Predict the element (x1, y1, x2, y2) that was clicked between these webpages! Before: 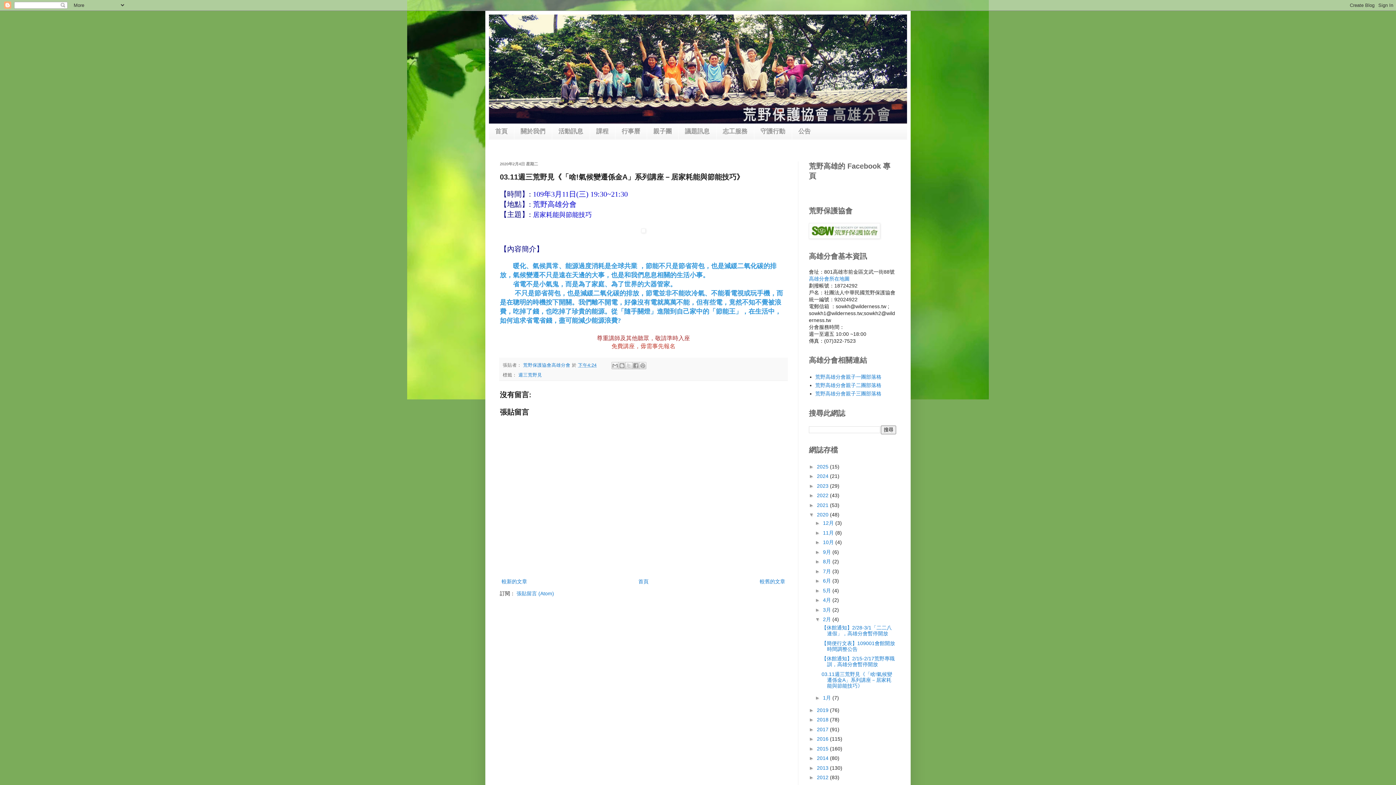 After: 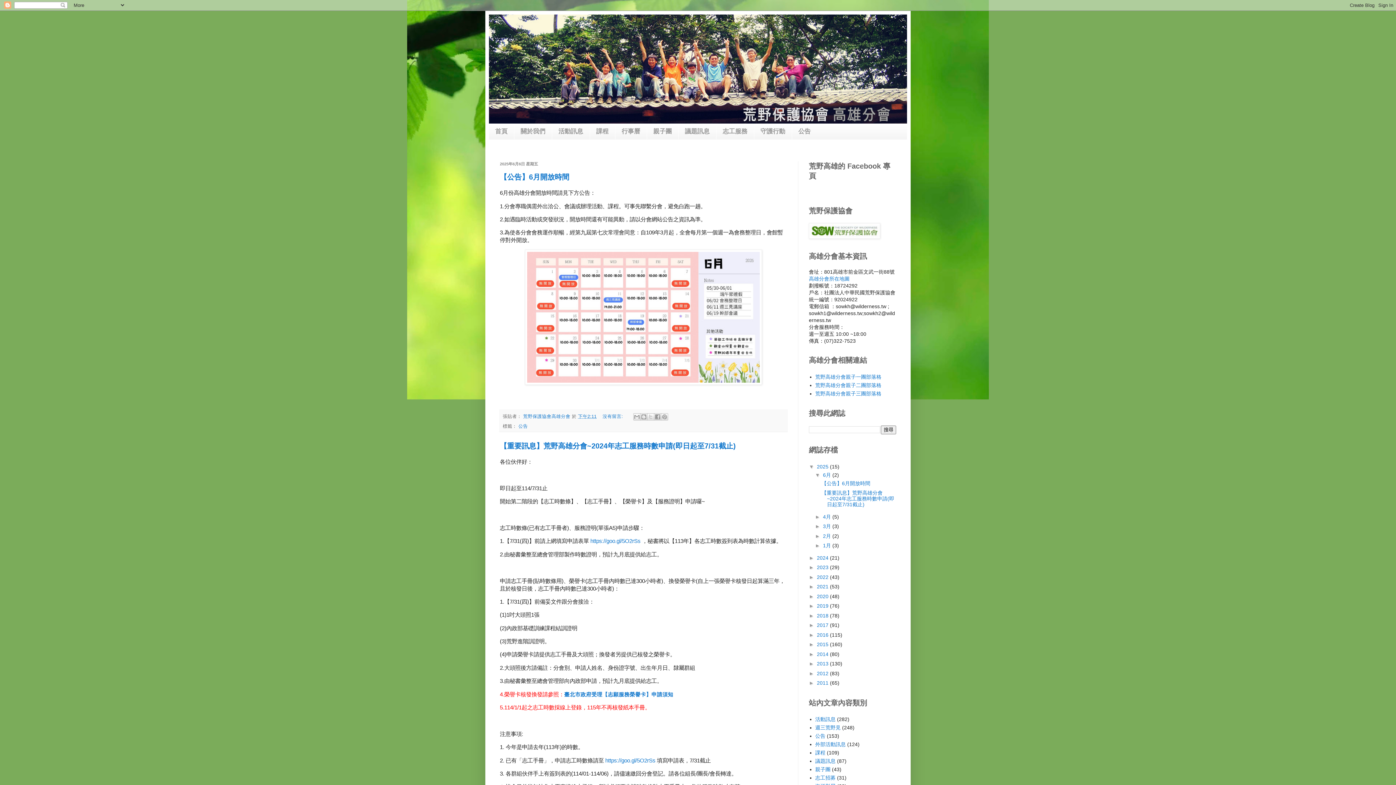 Action: bbox: (817, 463, 830, 469) label: 2025 